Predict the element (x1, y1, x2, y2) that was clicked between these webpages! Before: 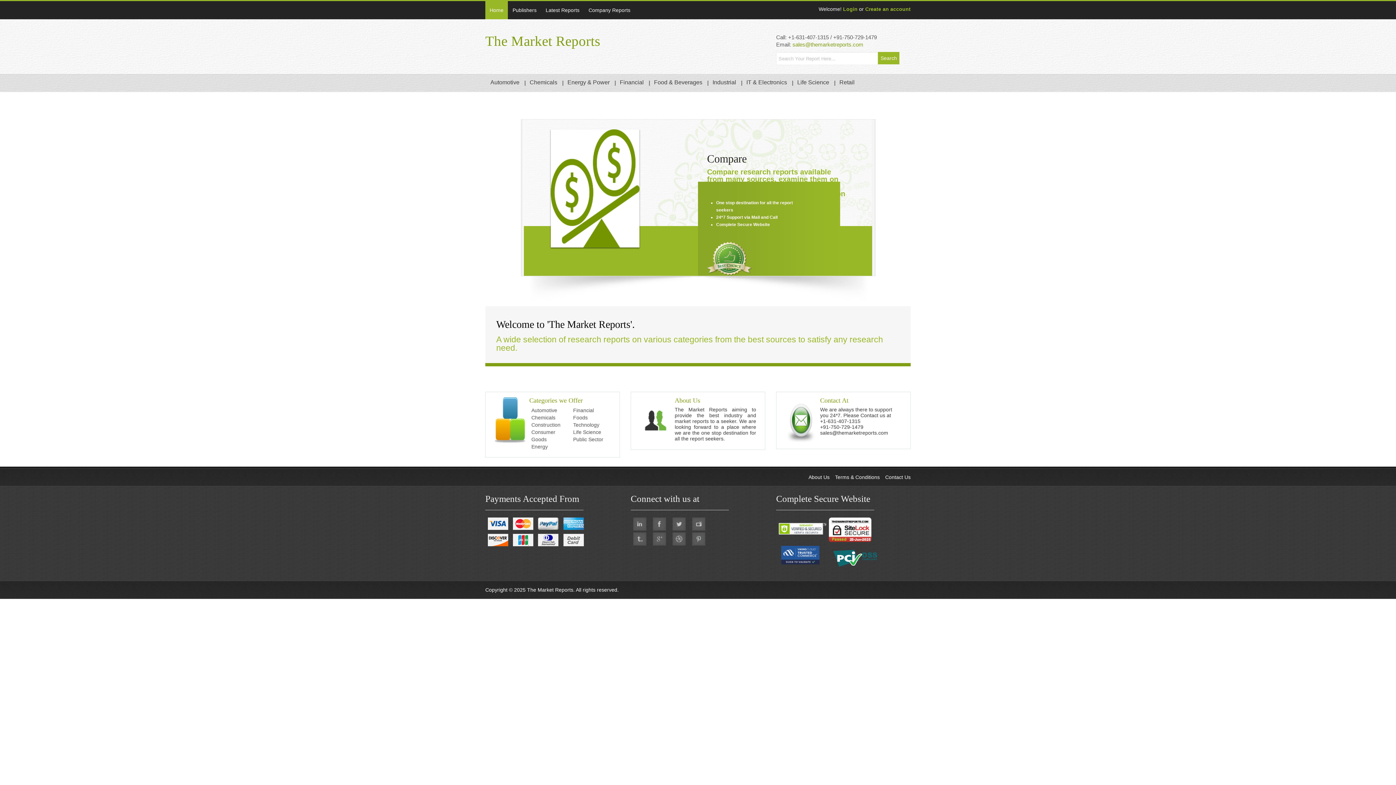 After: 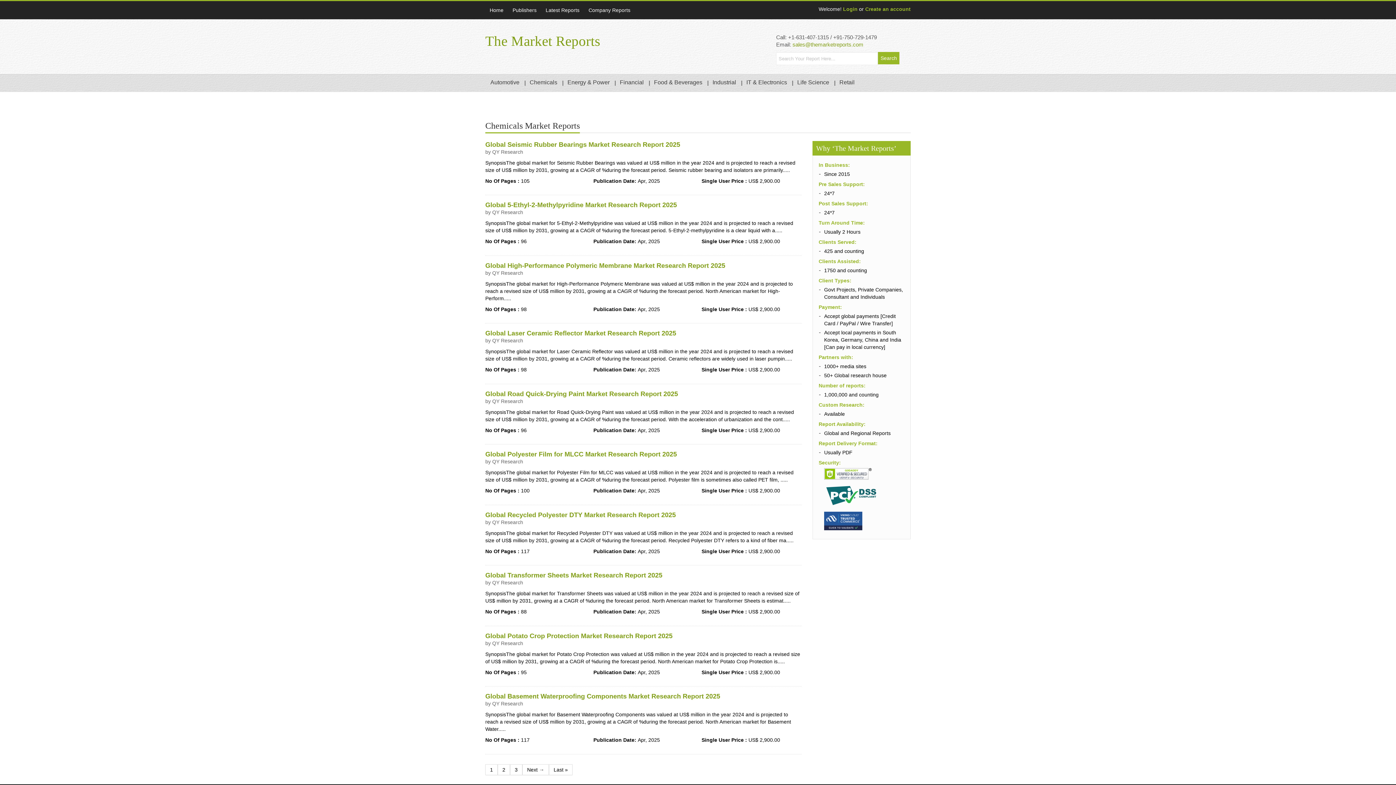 Action: label: Chemicals bbox: (525, 74, 562, 91)